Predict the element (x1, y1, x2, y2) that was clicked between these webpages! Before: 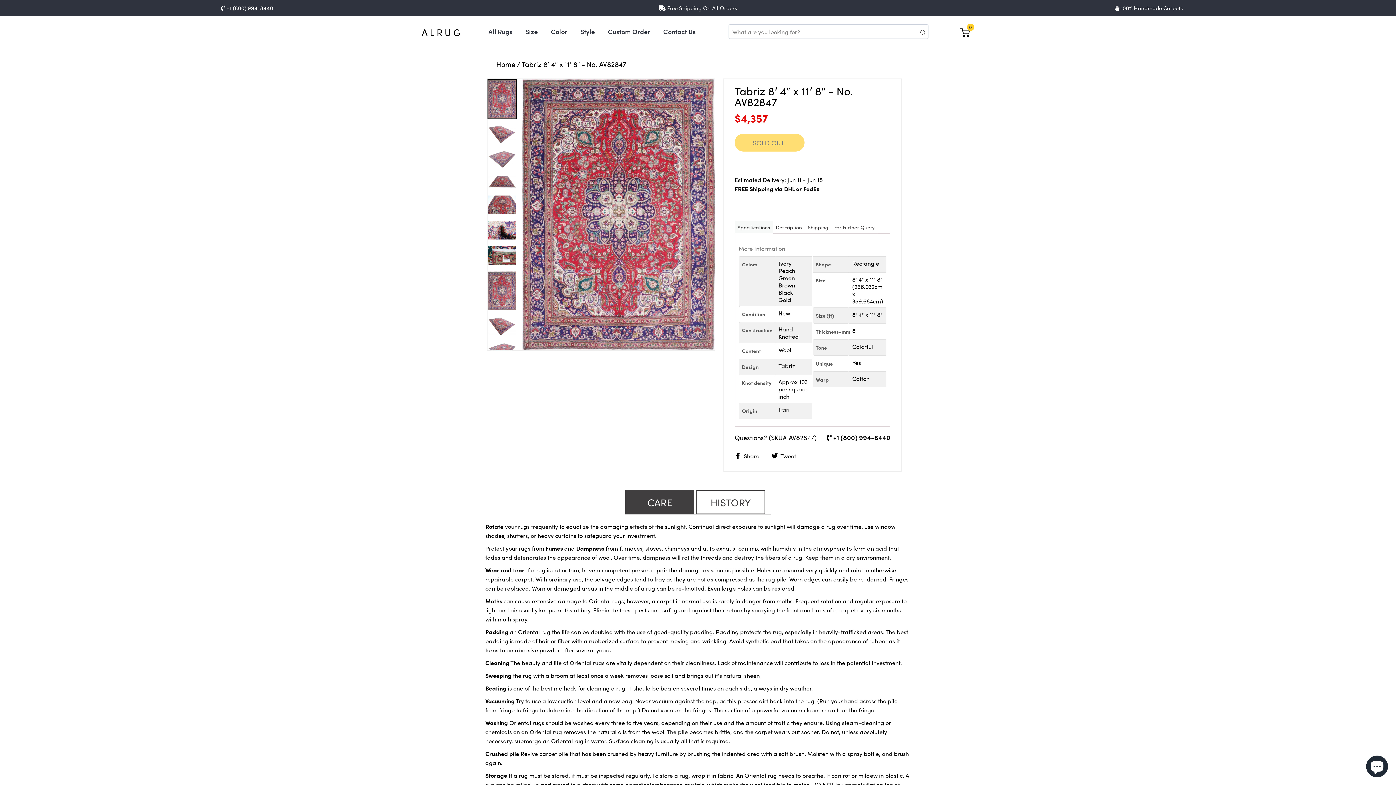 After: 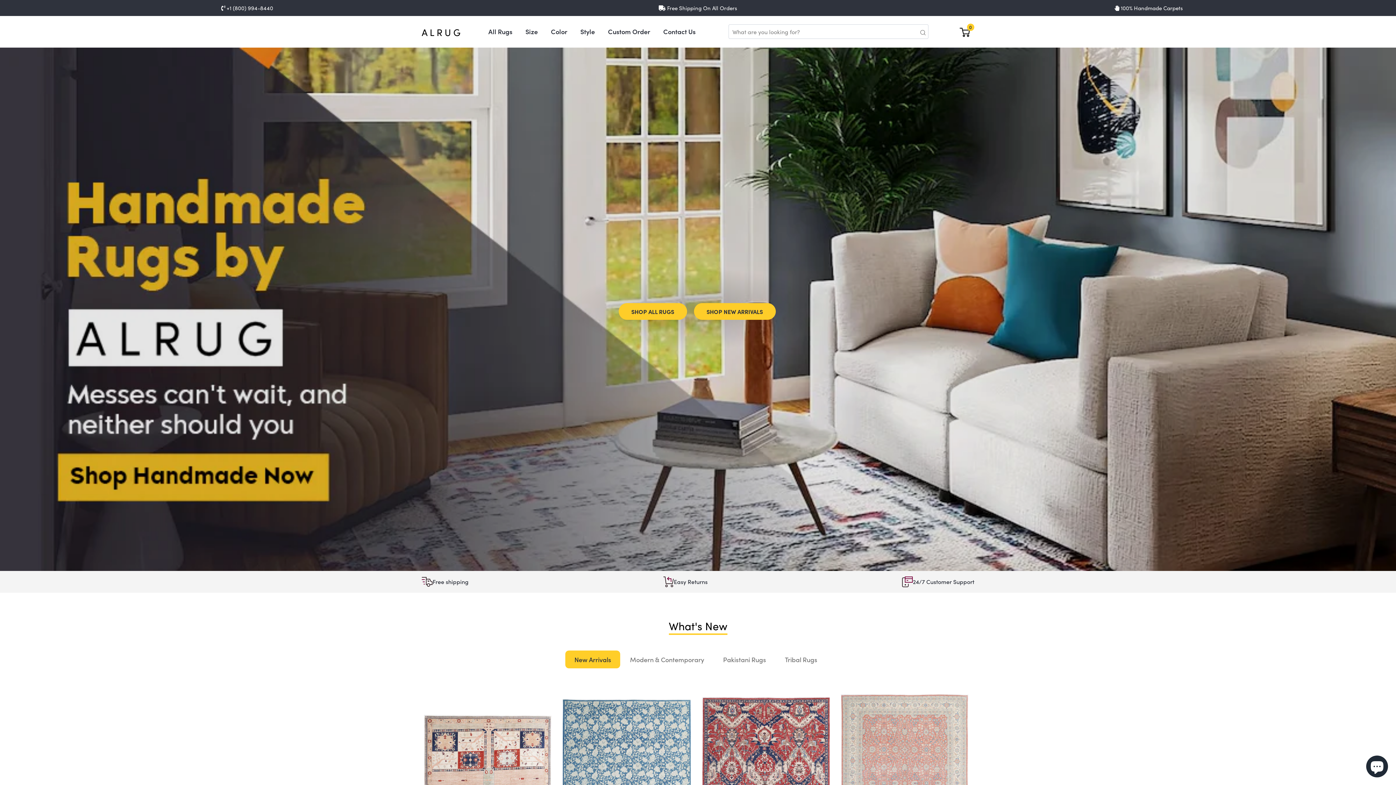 Action: bbox: (421, 24, 462, 39) label: ALRUG